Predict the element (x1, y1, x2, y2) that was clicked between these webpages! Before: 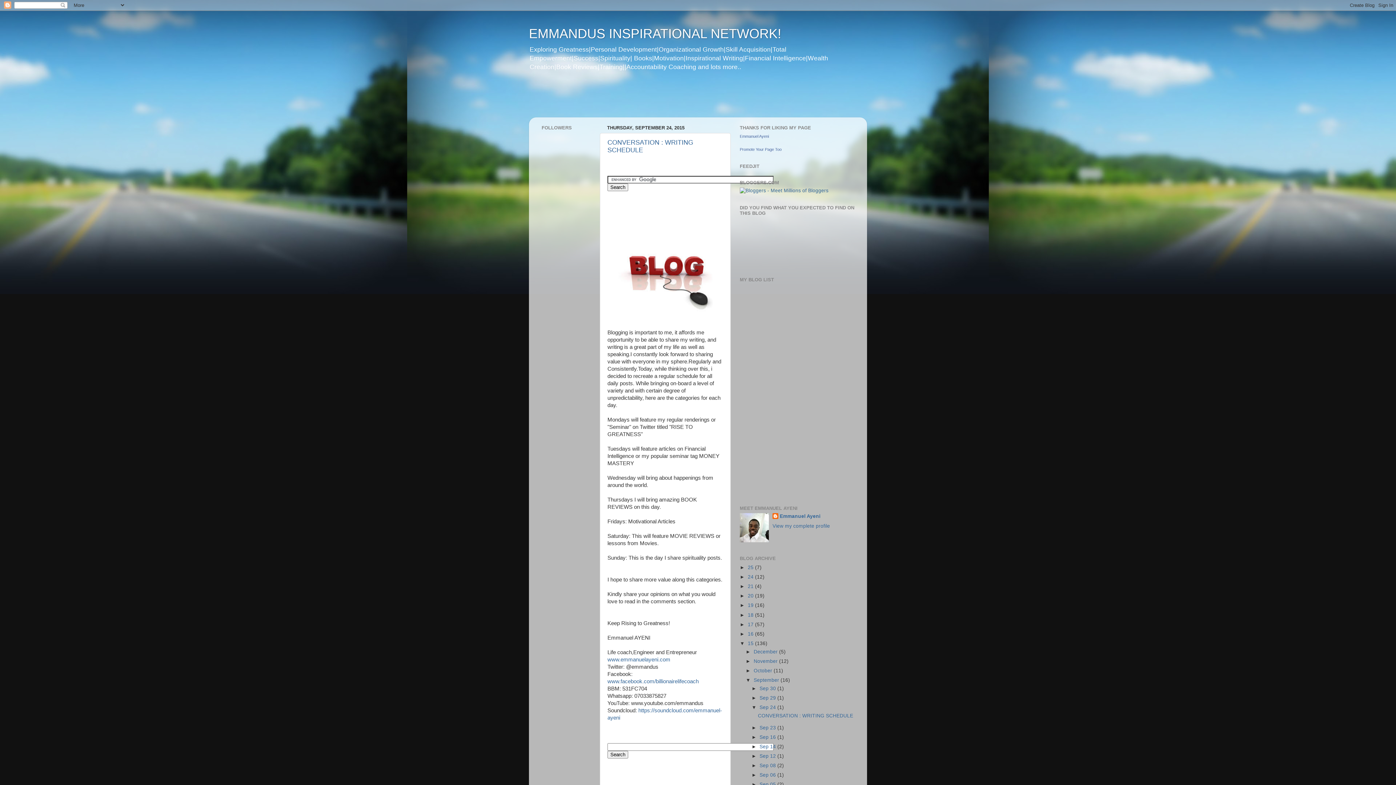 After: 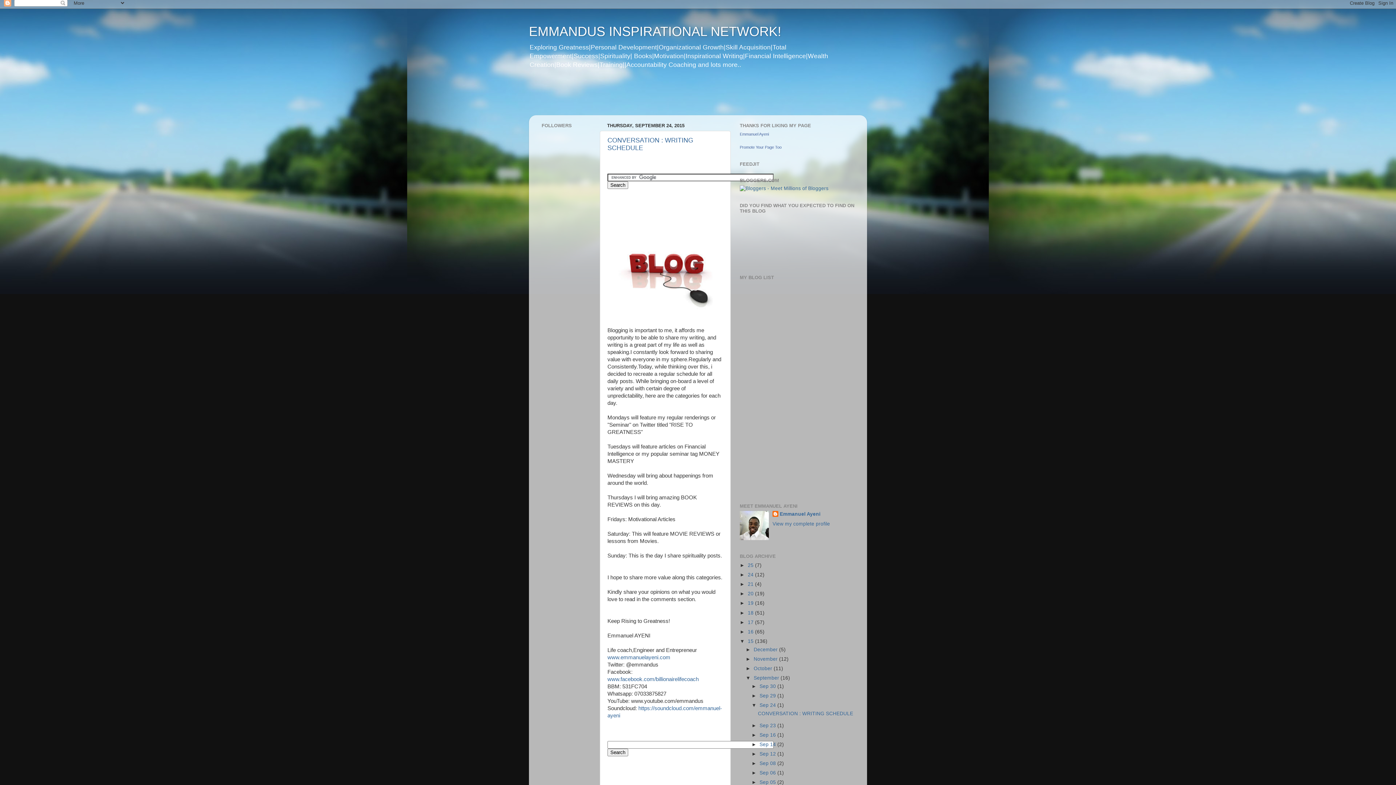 Action: label: ►   bbox: (751, 782, 759, 787)